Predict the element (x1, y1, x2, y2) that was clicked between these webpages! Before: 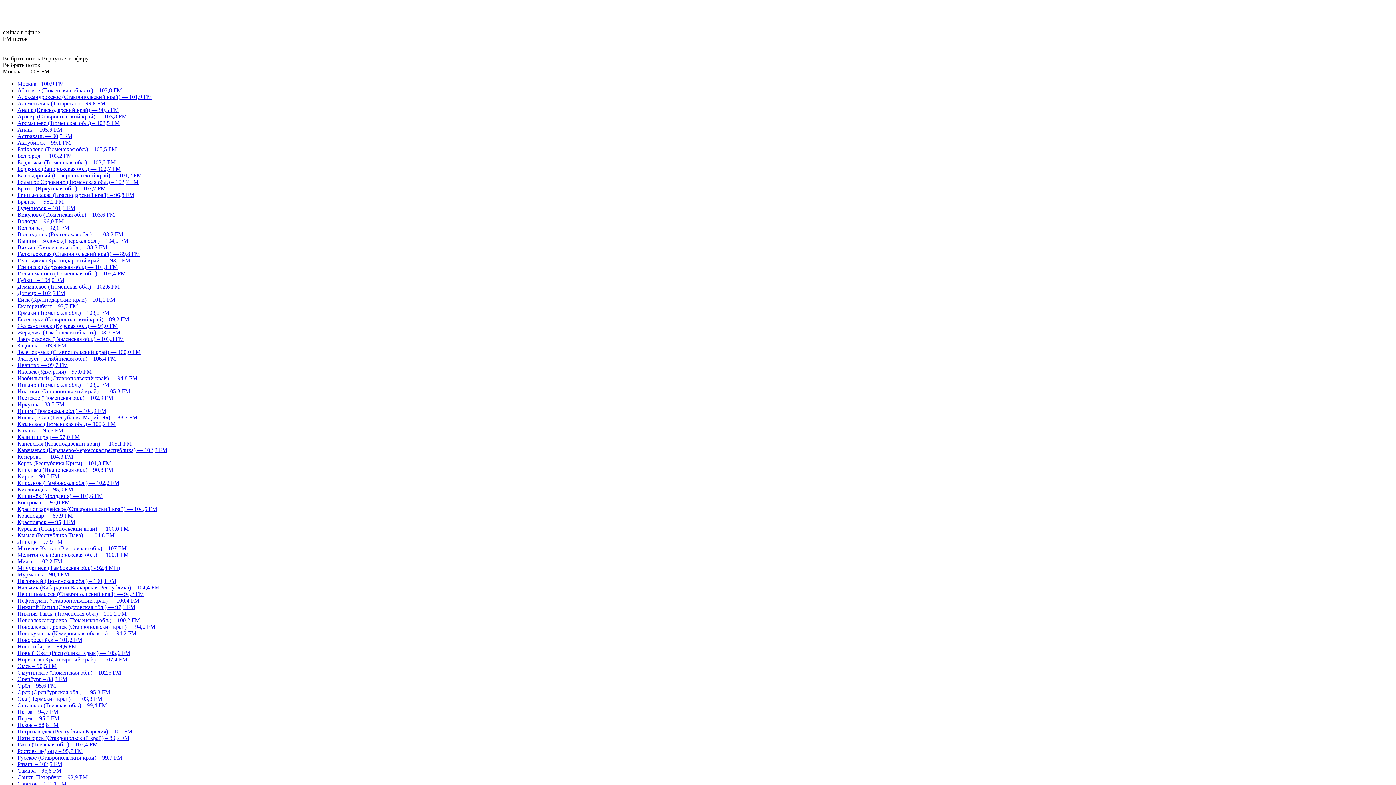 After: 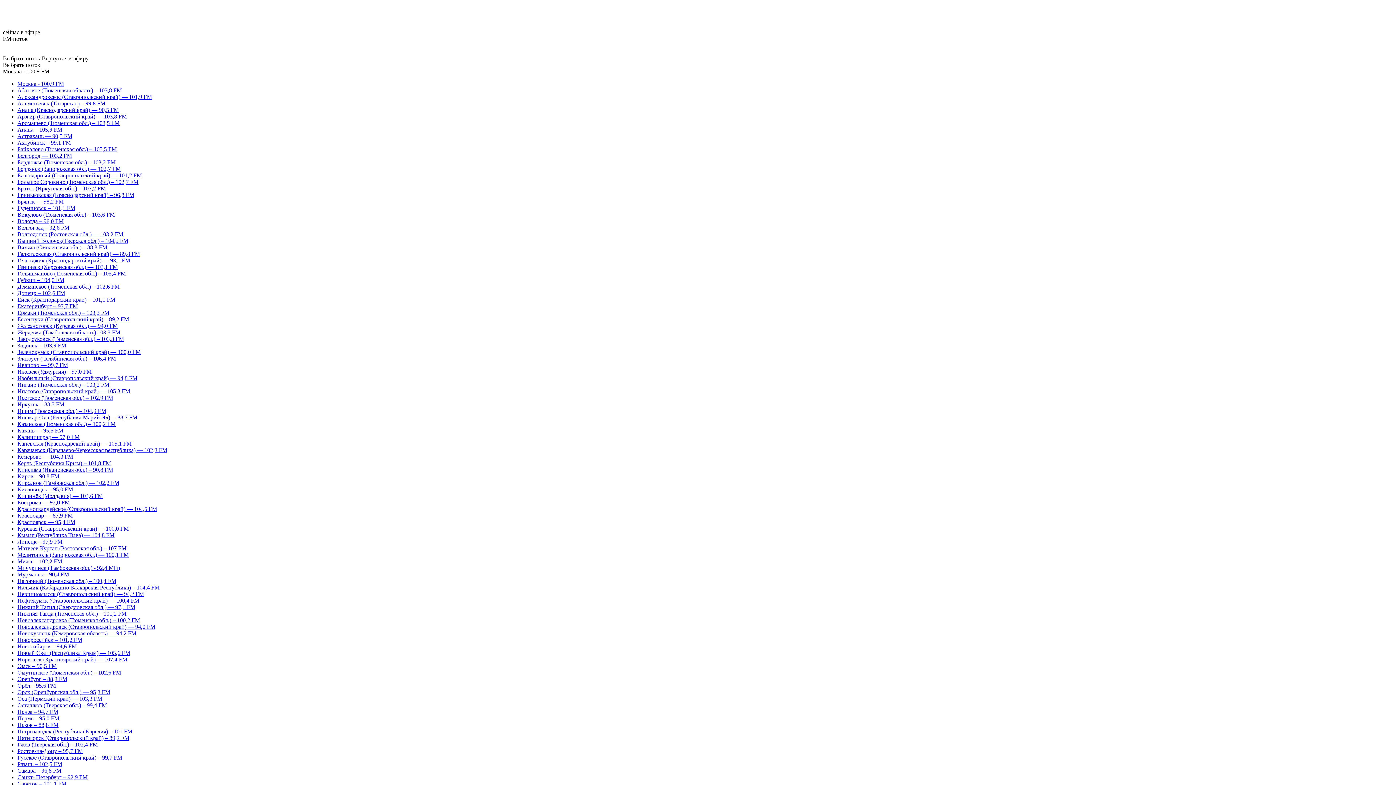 Action: bbox: (17, 224, 69, 230) label: Волгоград – 92,6 FM